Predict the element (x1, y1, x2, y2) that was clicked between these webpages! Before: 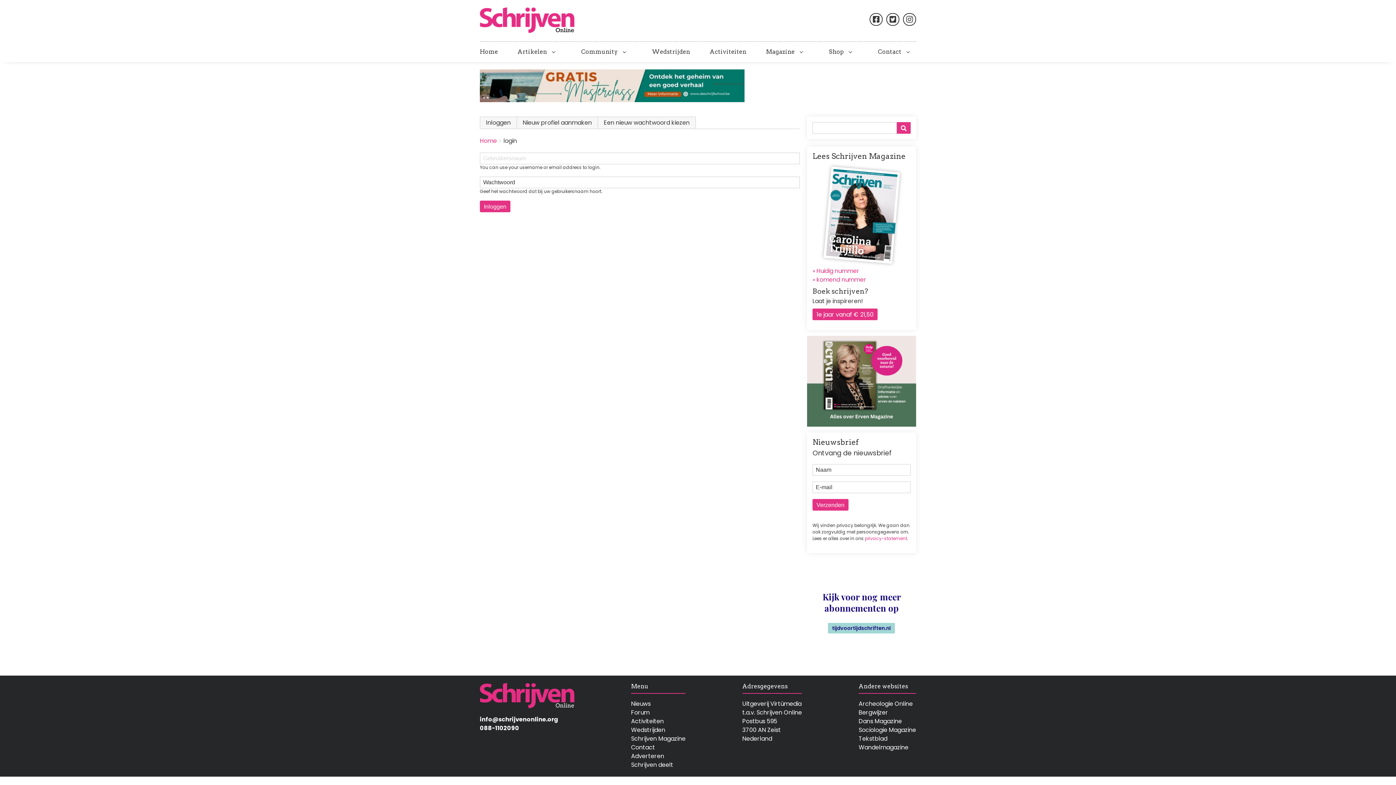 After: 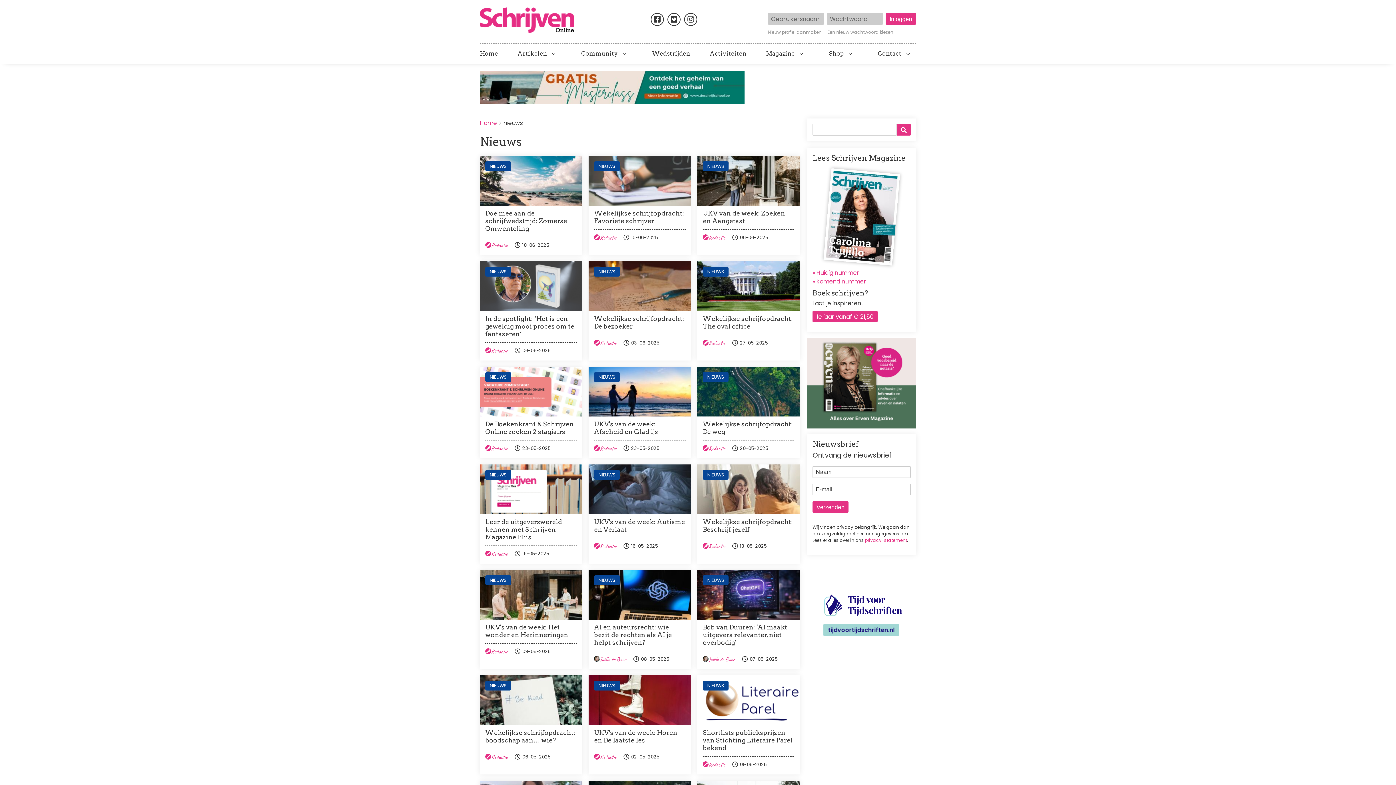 Action: label: Nieuws bbox: (631, 700, 685, 708)